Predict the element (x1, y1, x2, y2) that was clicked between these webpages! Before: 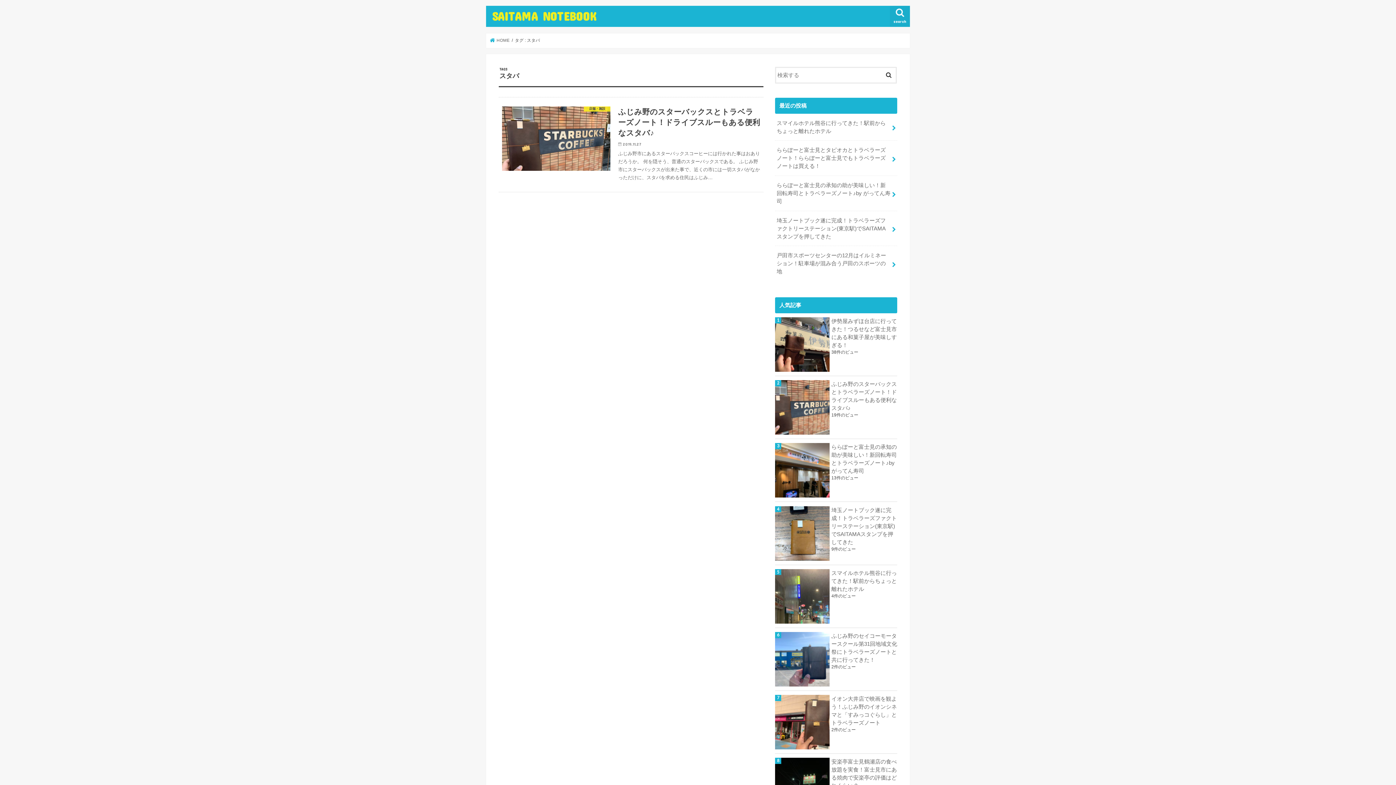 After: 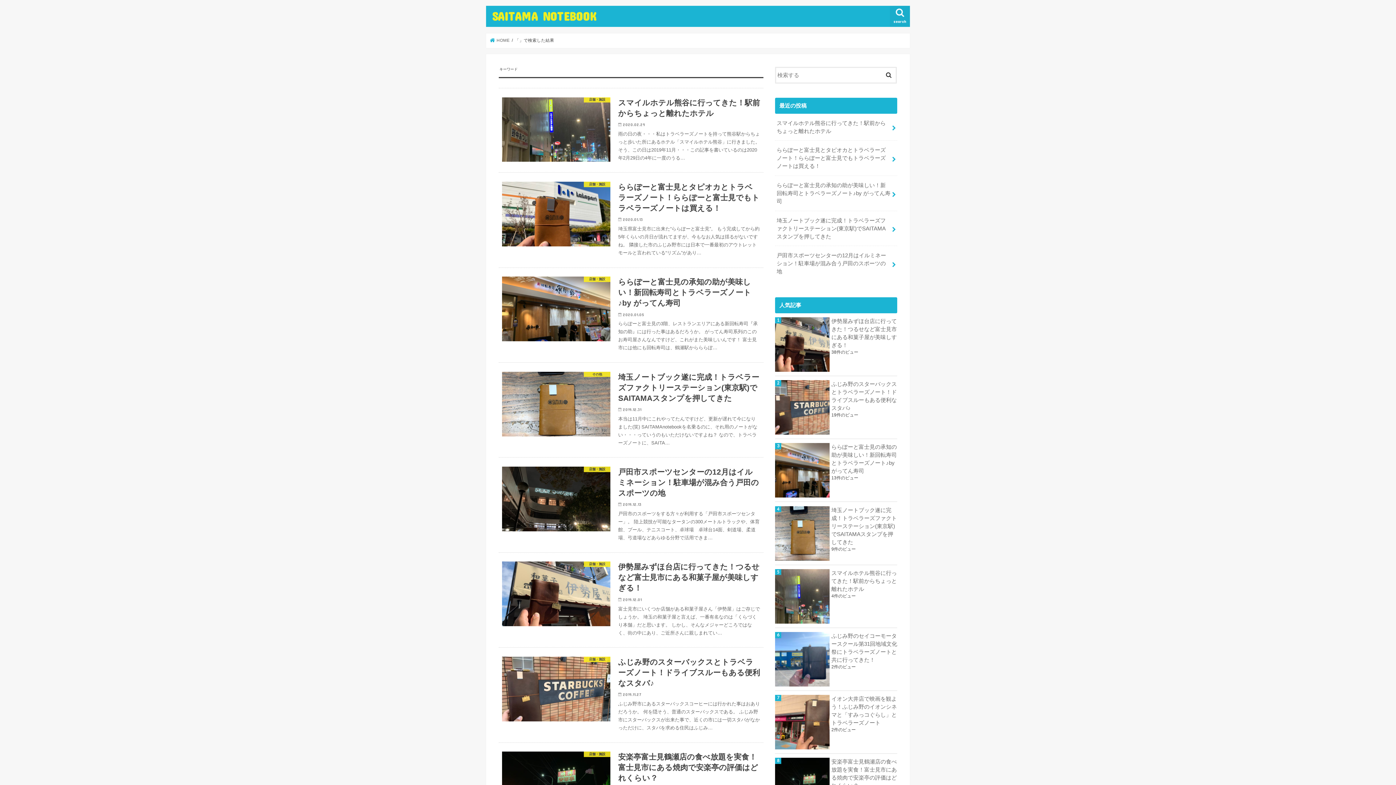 Action: bbox: (881, 66, 896, 81)